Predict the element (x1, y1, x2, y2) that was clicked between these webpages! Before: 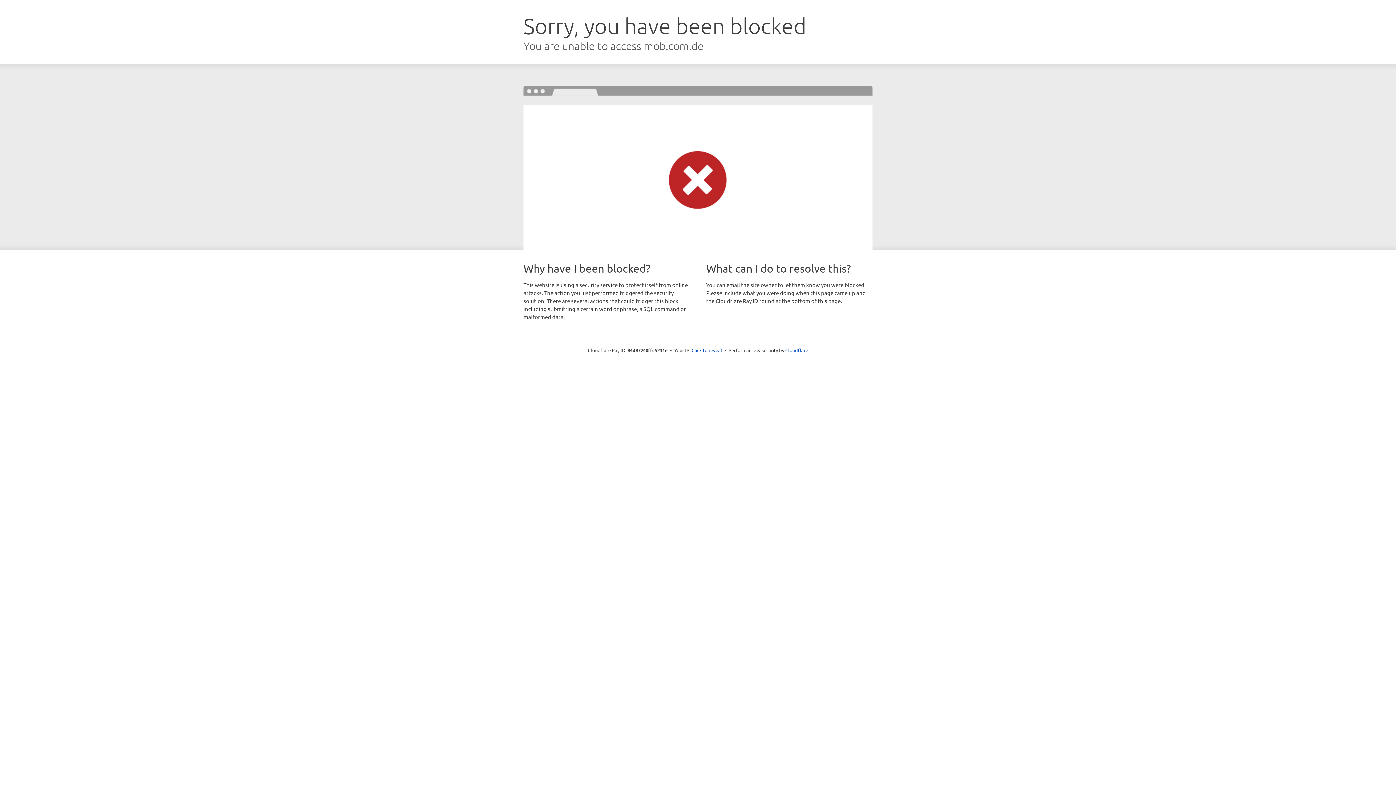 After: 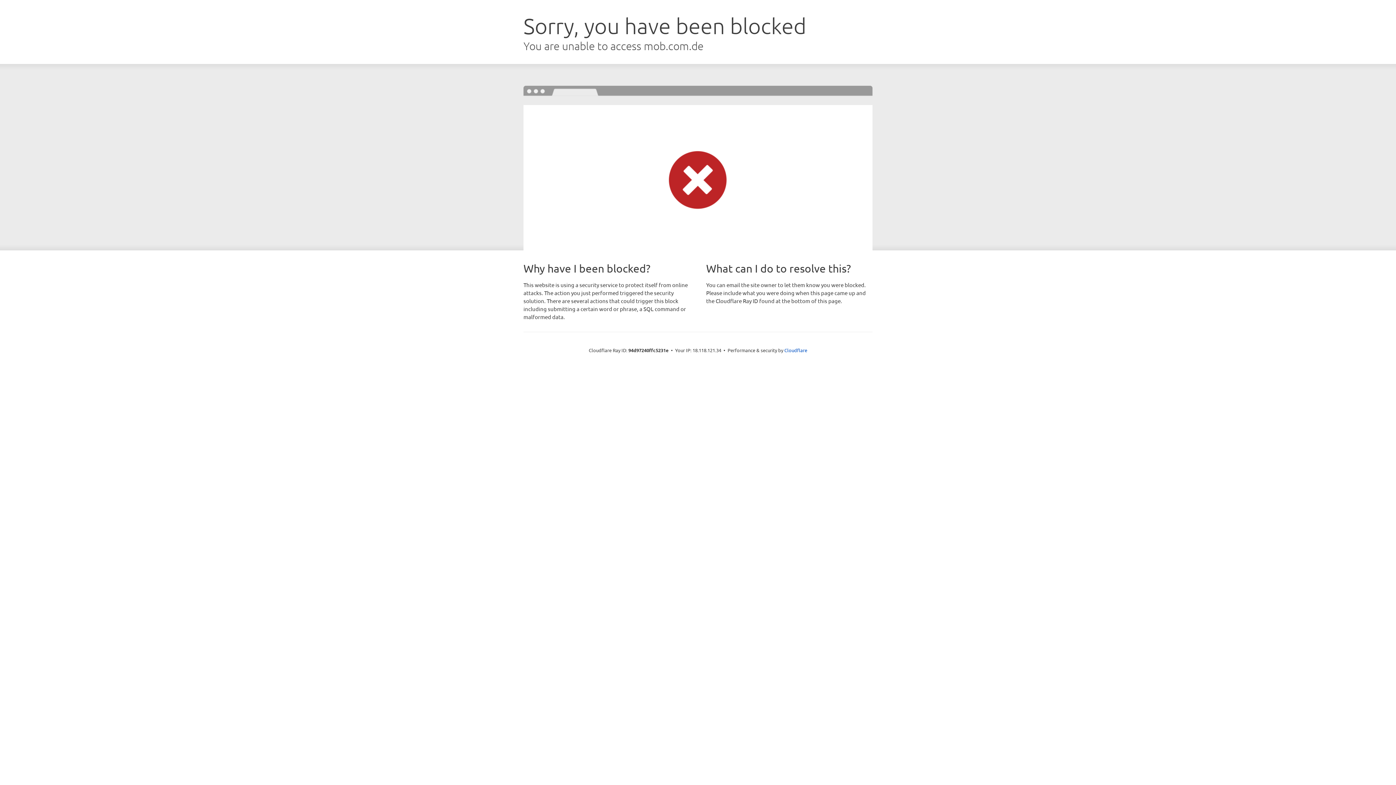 Action: label: Click to reveal bbox: (691, 346, 722, 353)